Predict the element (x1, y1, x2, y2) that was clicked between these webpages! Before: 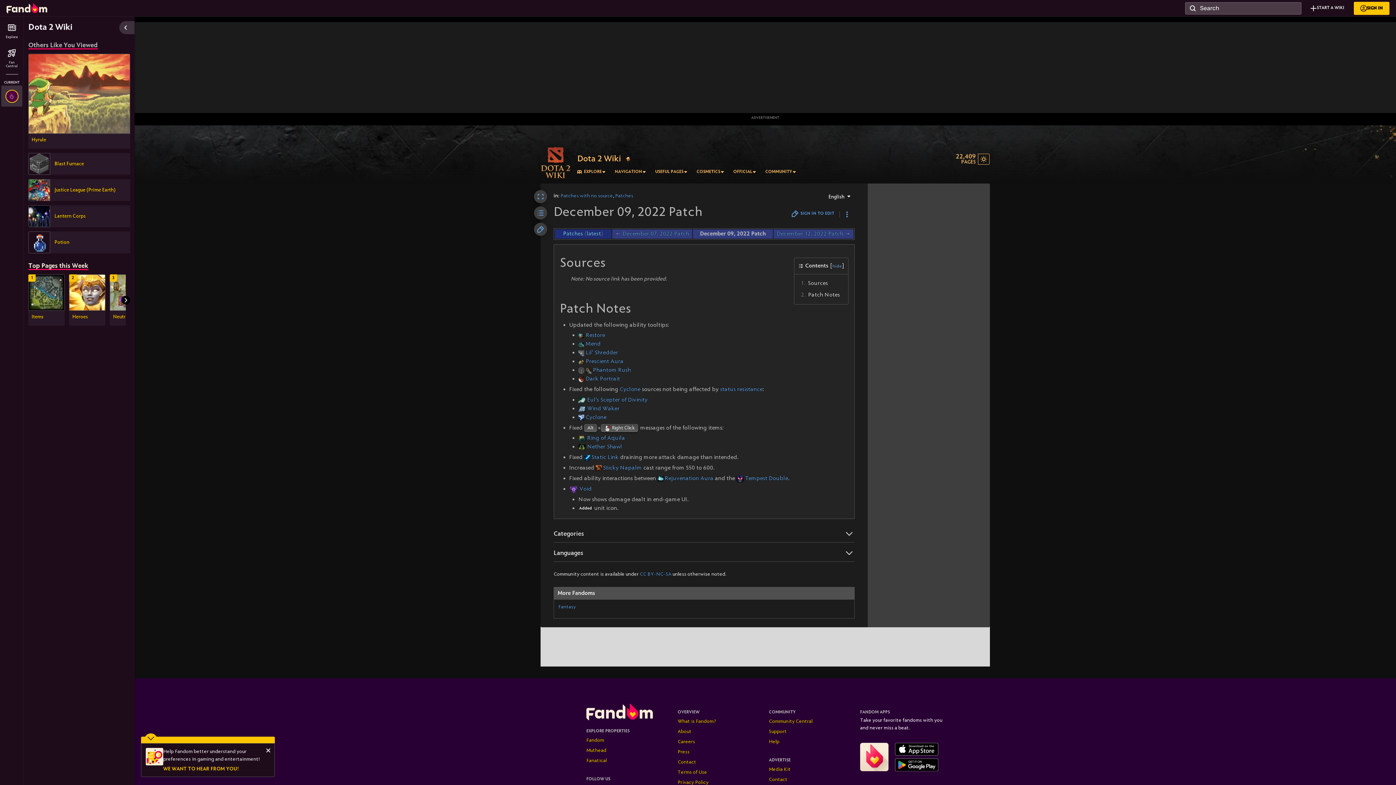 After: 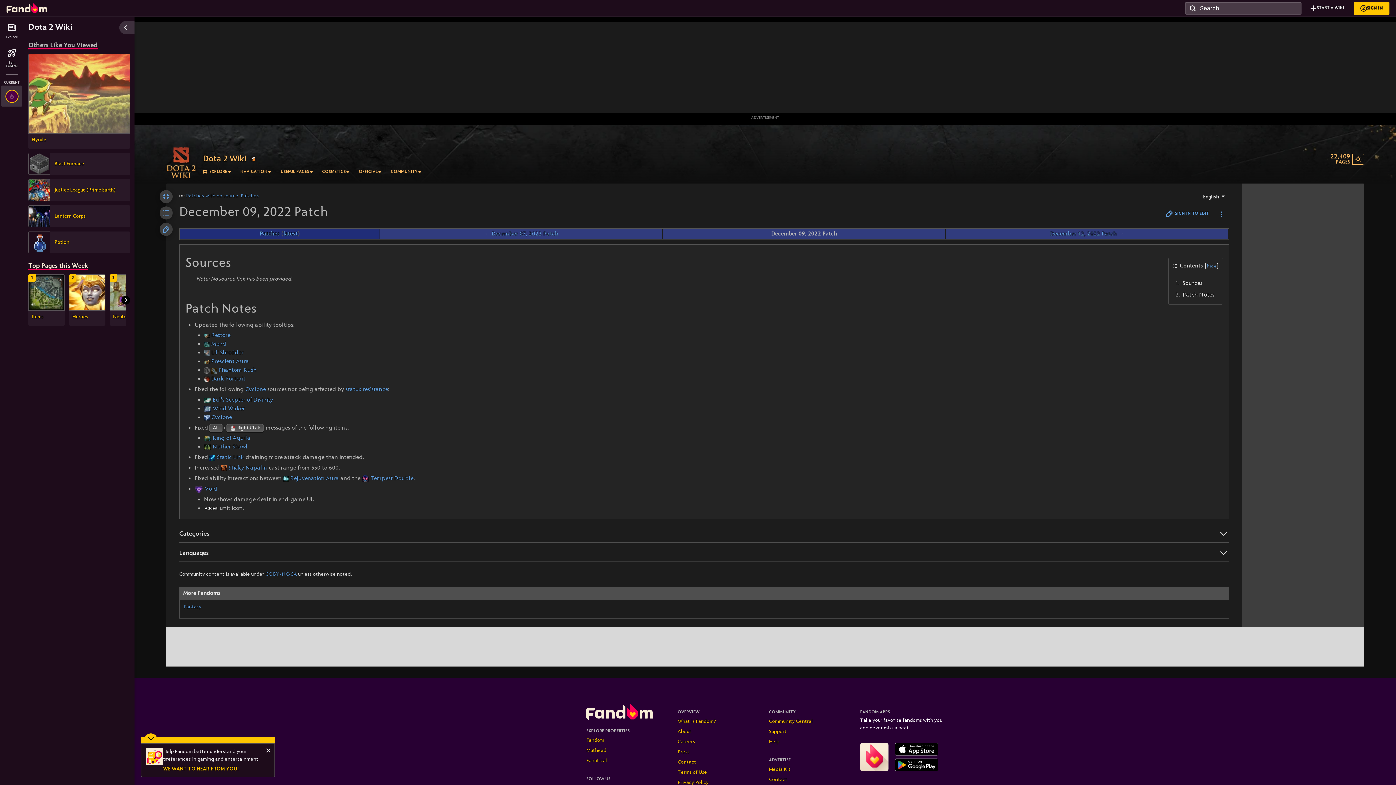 Action: bbox: (534, 190, 547, 203) label: Expand